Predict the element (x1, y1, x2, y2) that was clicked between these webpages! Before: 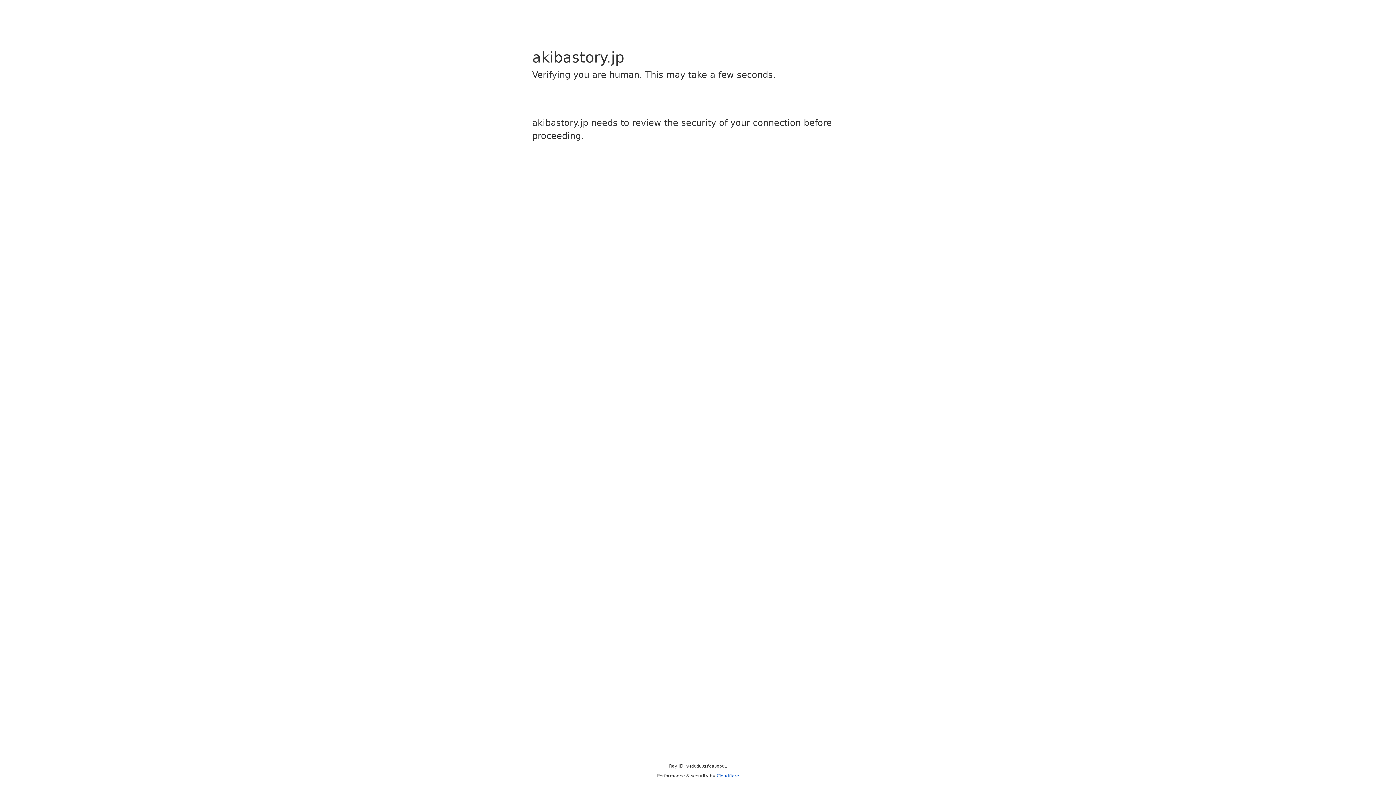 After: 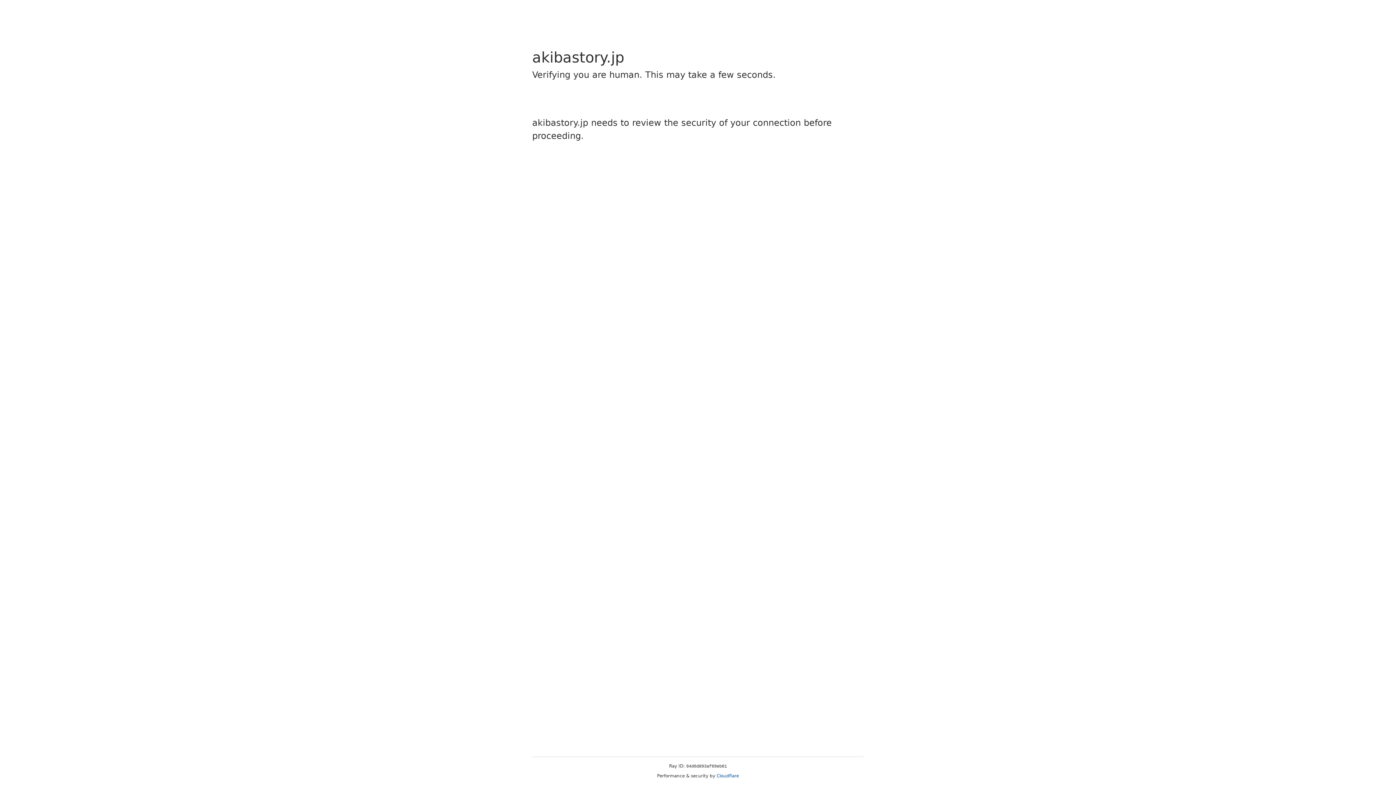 Action: label: Cloudflare bbox: (716, 773, 739, 778)